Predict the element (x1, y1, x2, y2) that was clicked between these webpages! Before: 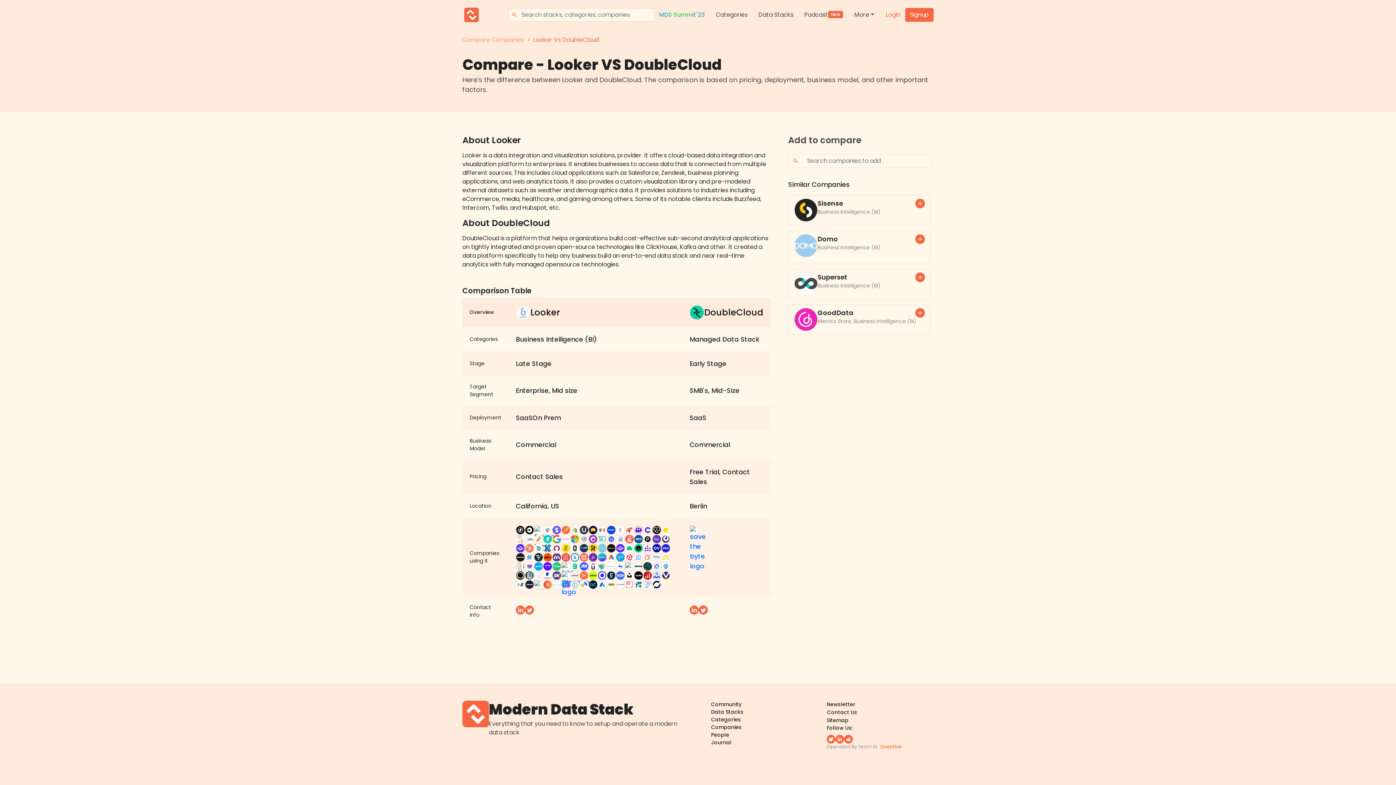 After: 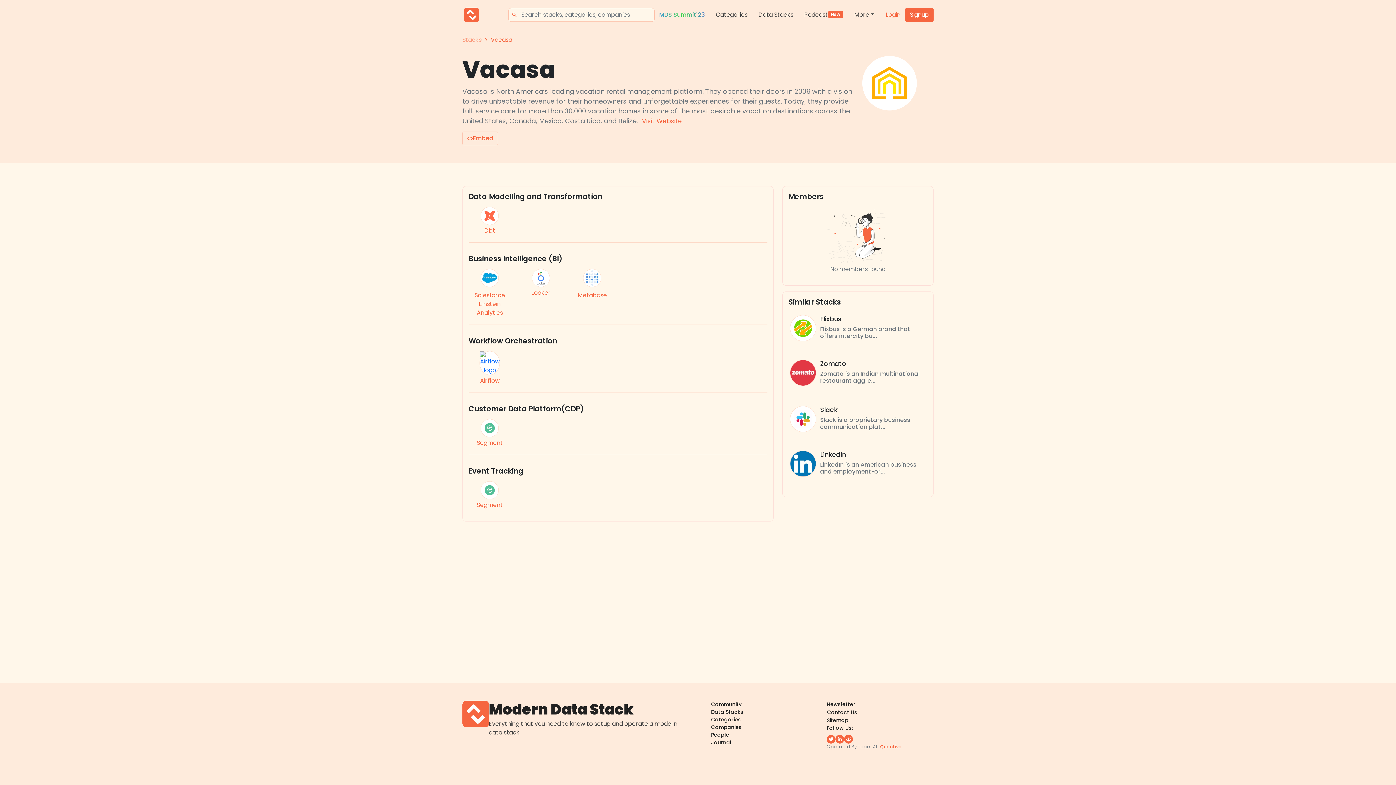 Action: bbox: (661, 553, 670, 562)